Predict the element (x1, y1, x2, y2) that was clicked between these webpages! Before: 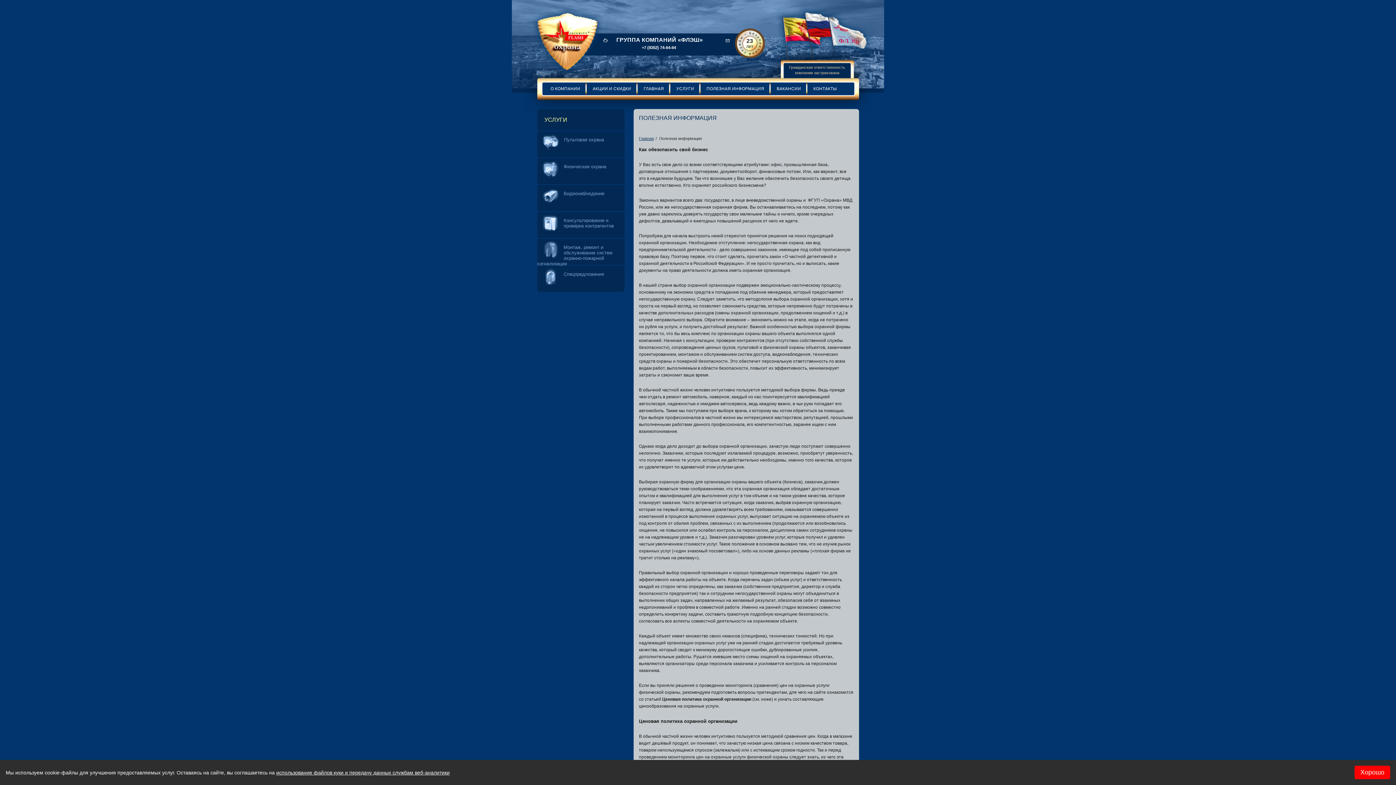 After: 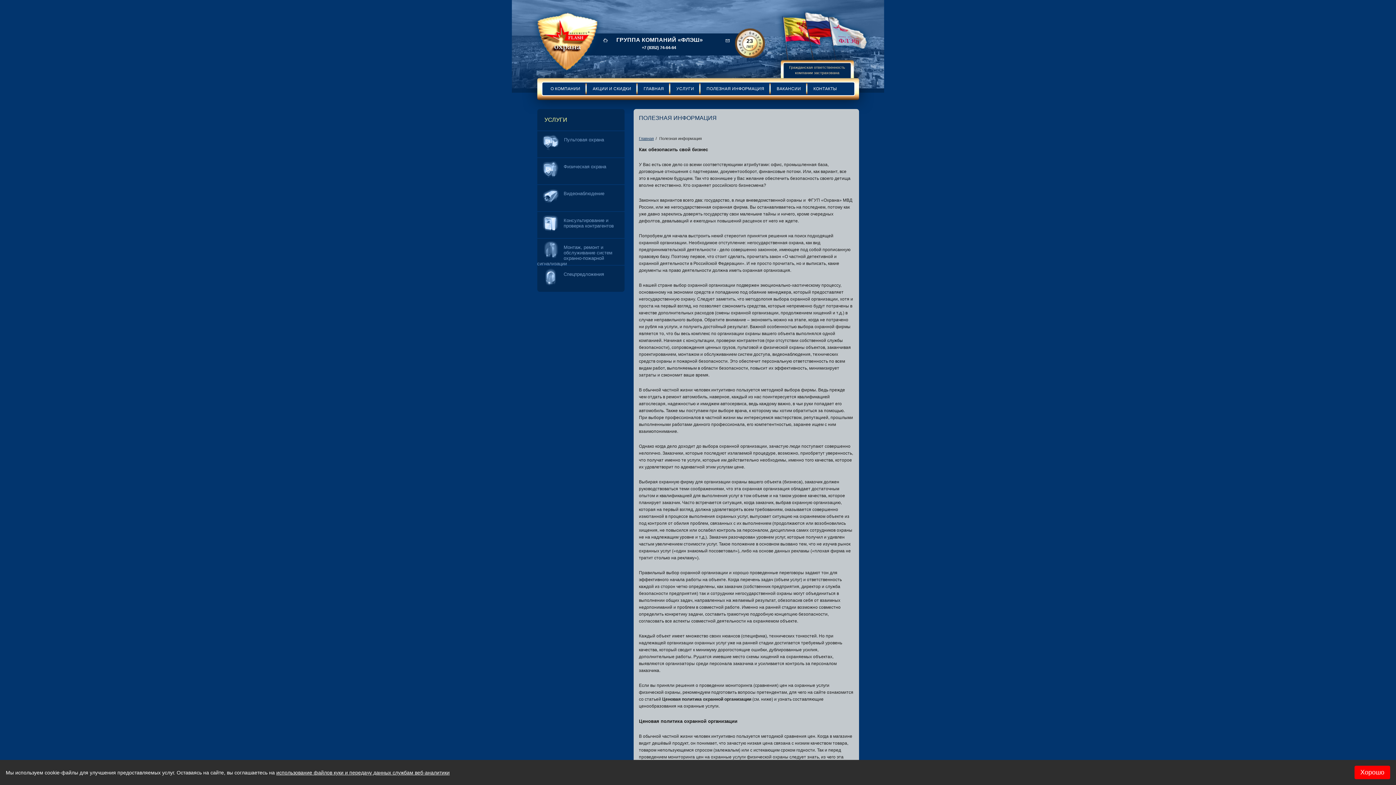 Action: label: использование файлов куки и передачу данных службам веб-аналитики bbox: (276, 770, 449, 775)